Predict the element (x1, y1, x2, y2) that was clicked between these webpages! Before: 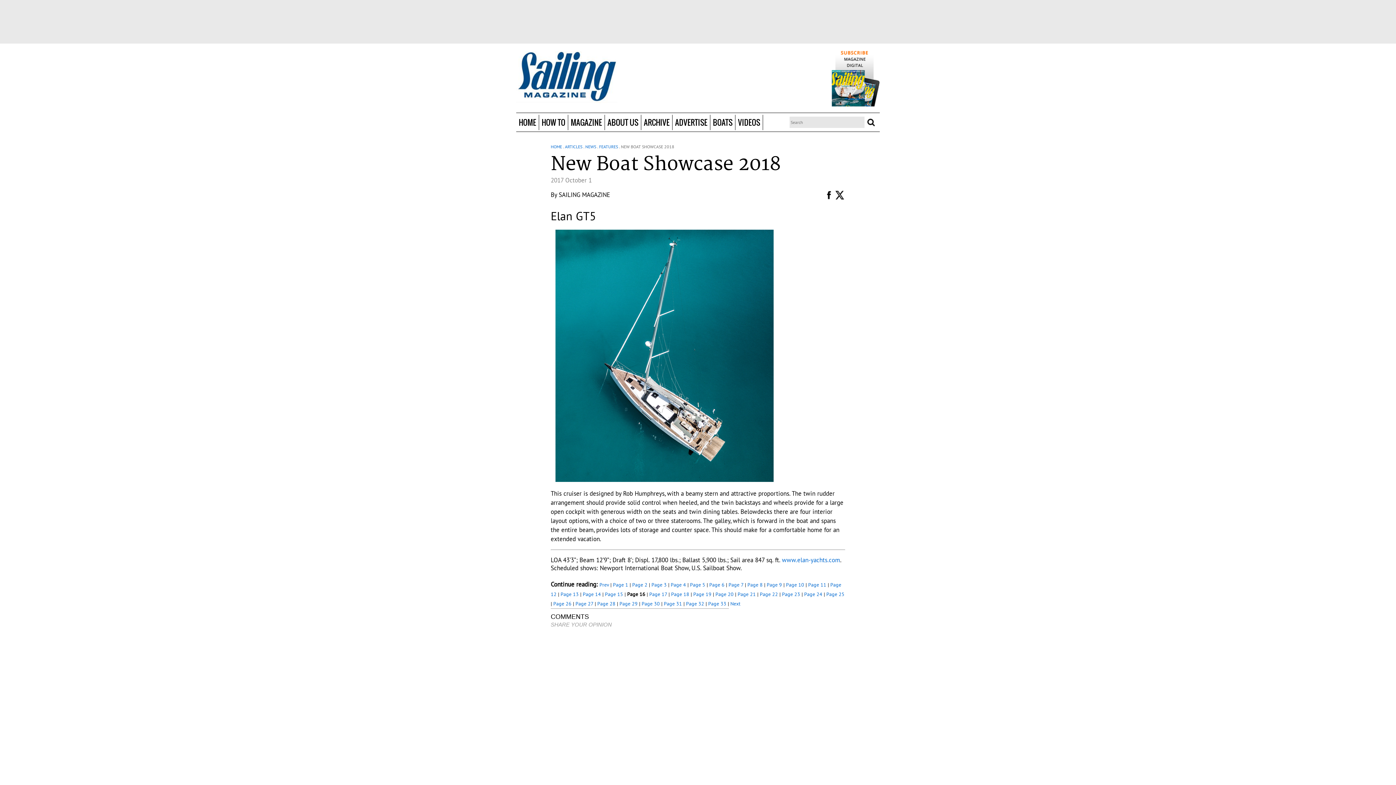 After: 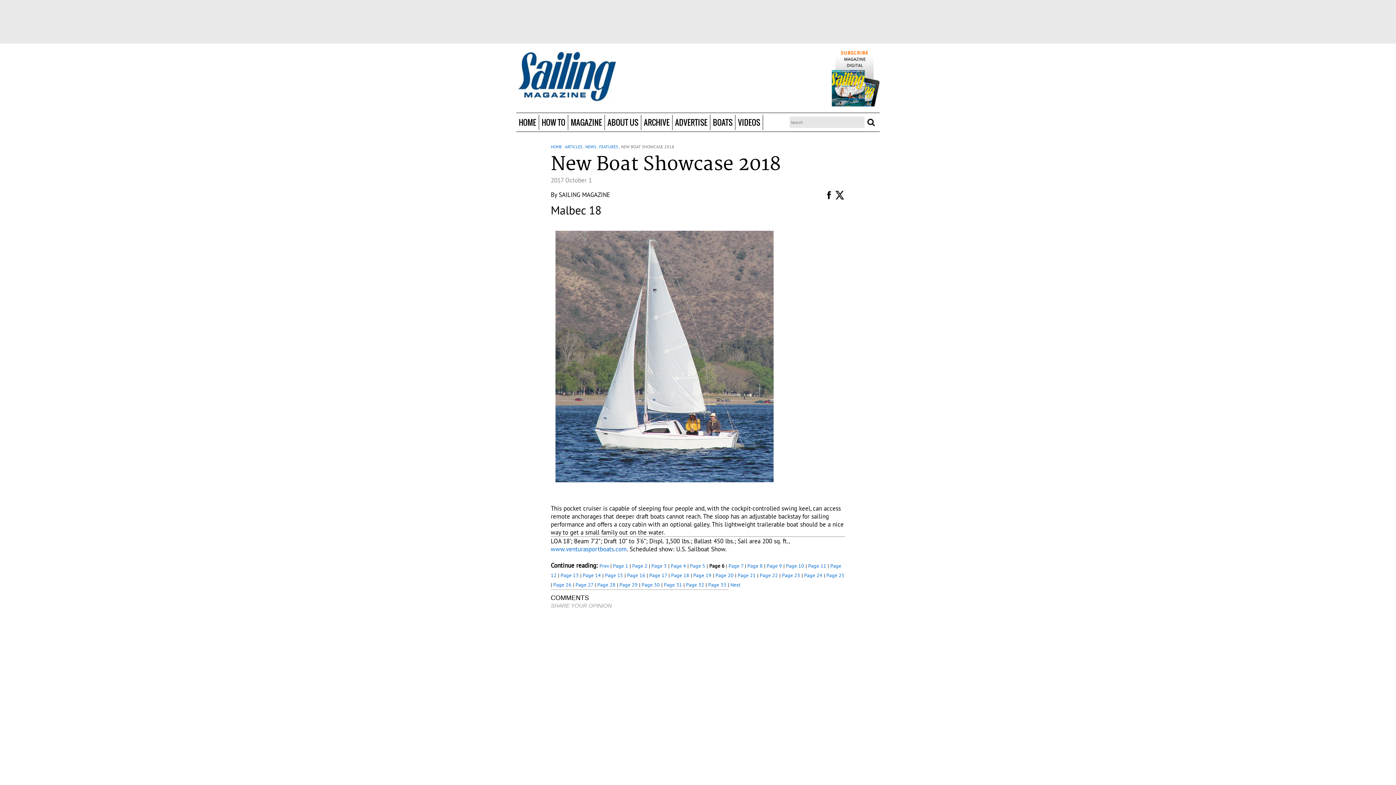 Action: label: Page 6 bbox: (709, 581, 724, 588)